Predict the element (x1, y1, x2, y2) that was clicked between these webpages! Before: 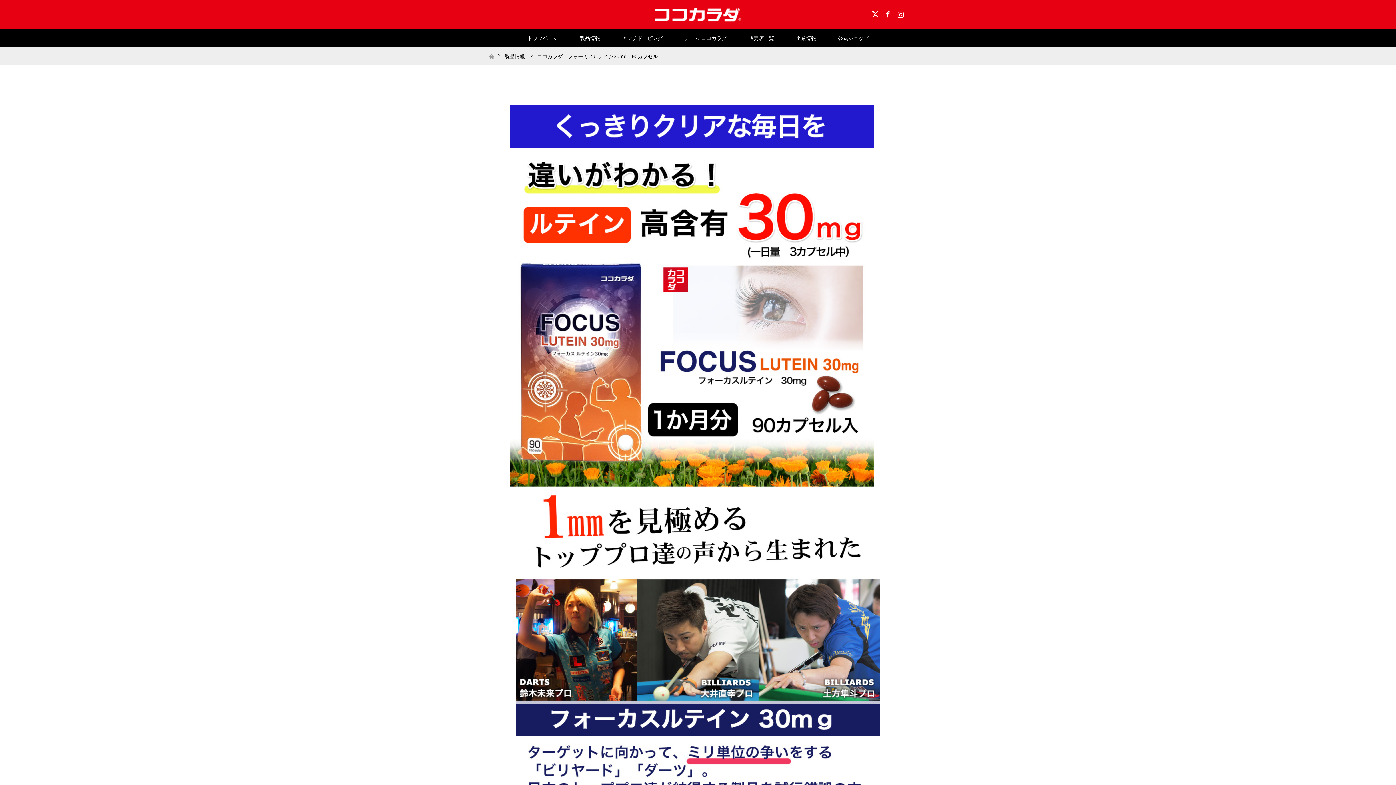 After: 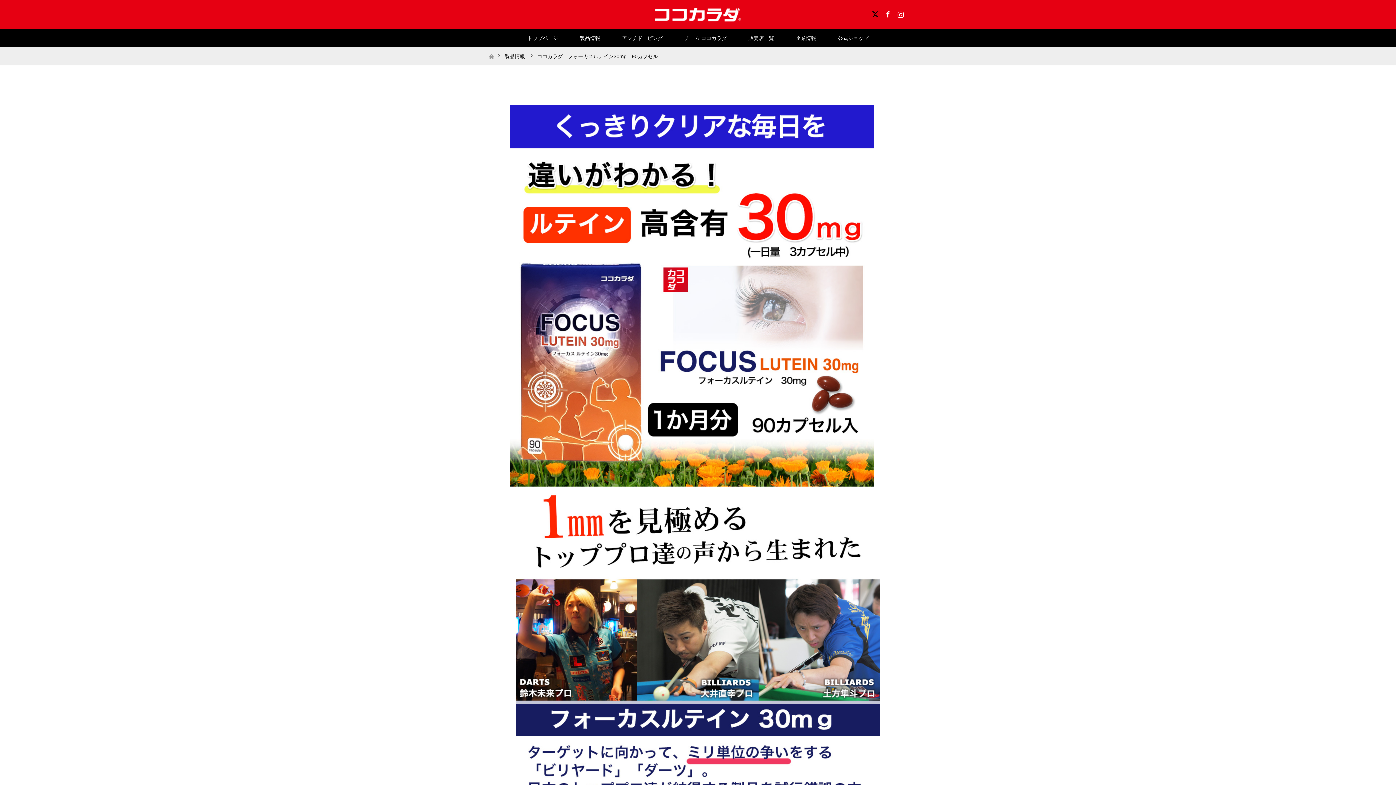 Action: label: X bbox: (869, 7, 880, 18)